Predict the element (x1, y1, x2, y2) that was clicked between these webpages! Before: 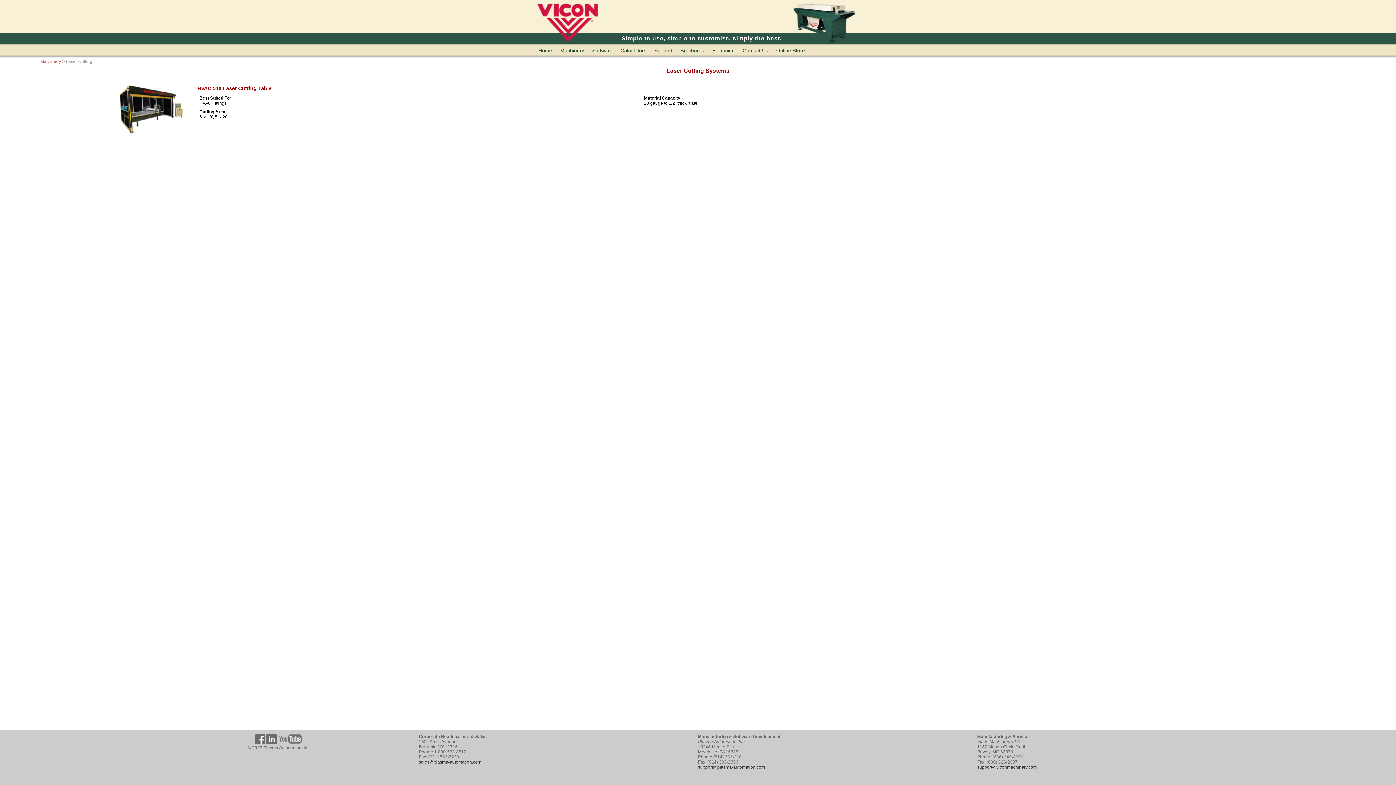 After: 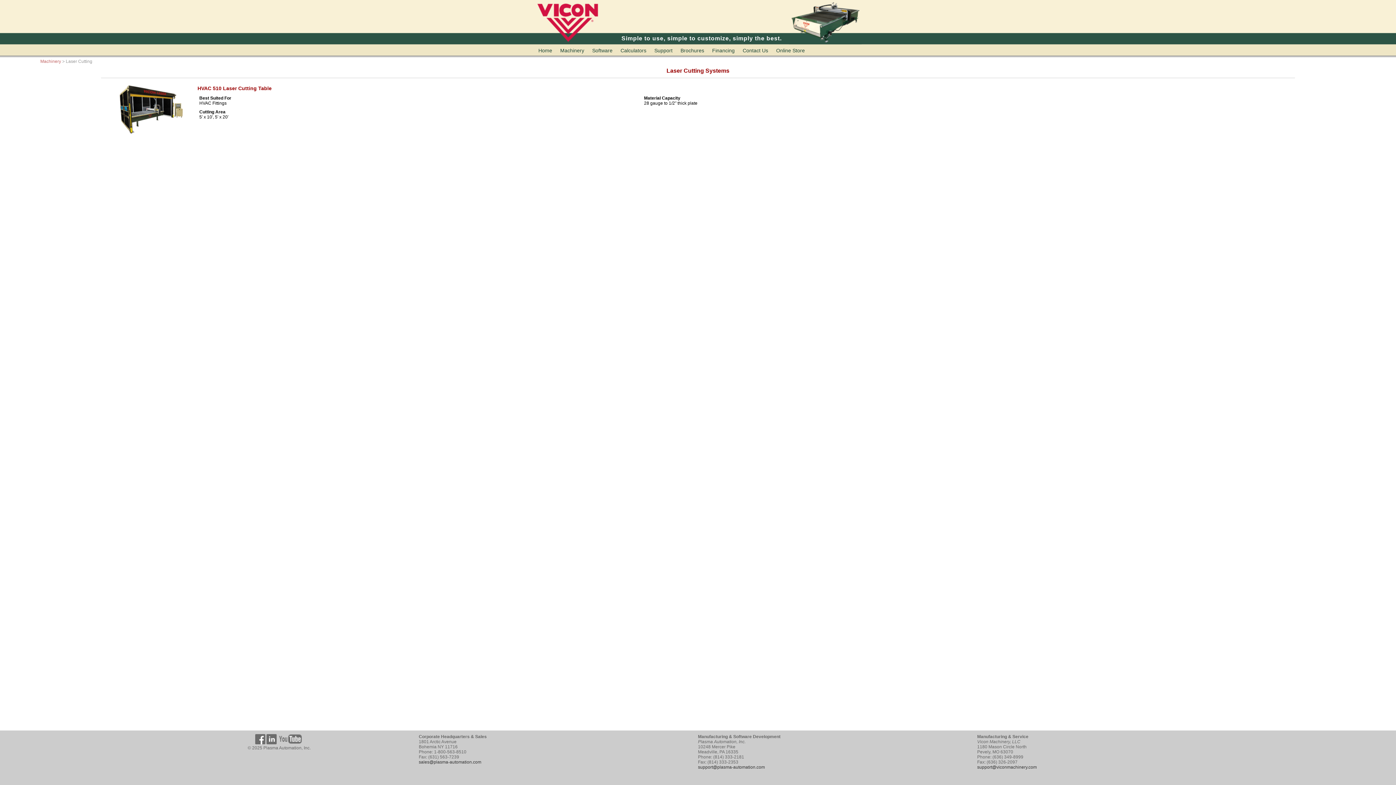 Action: bbox: (266, 740, 276, 745)